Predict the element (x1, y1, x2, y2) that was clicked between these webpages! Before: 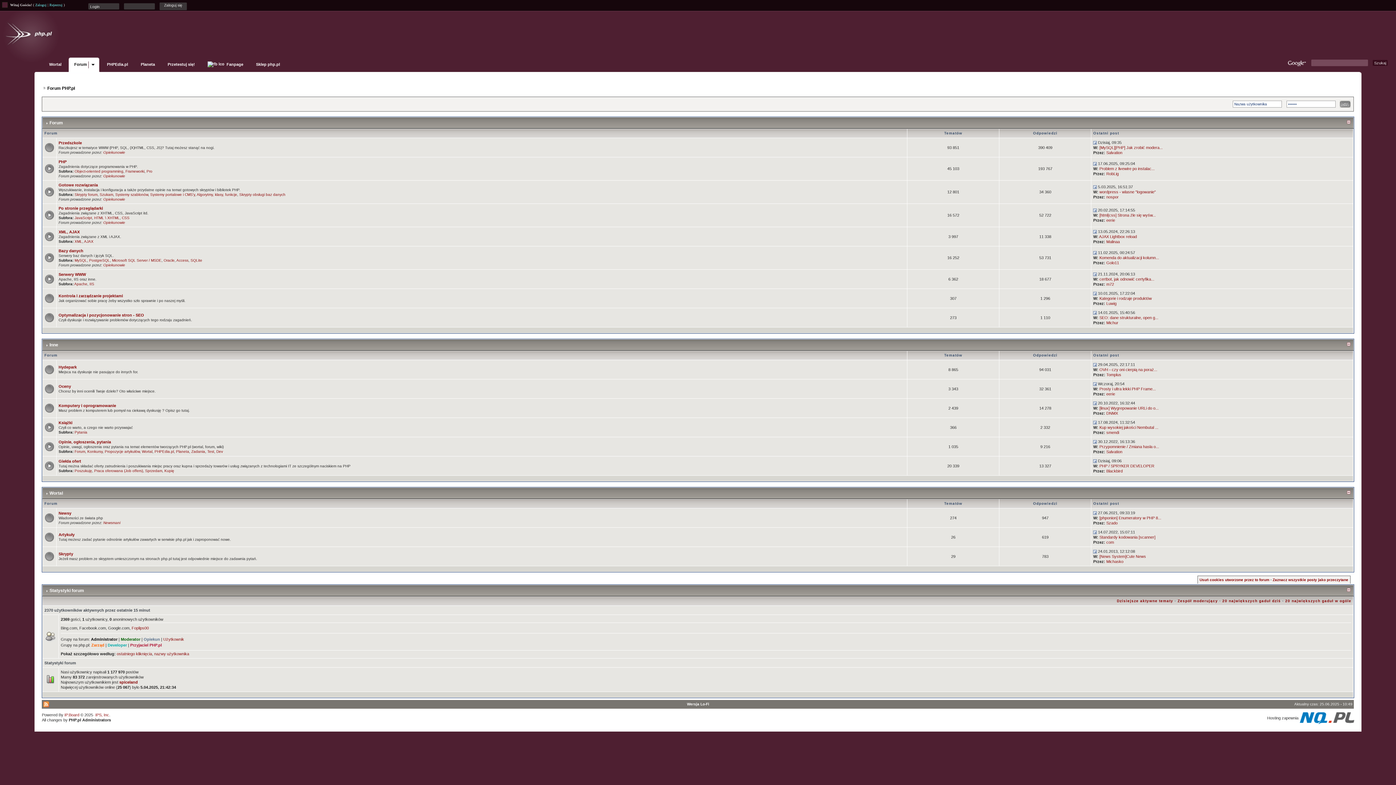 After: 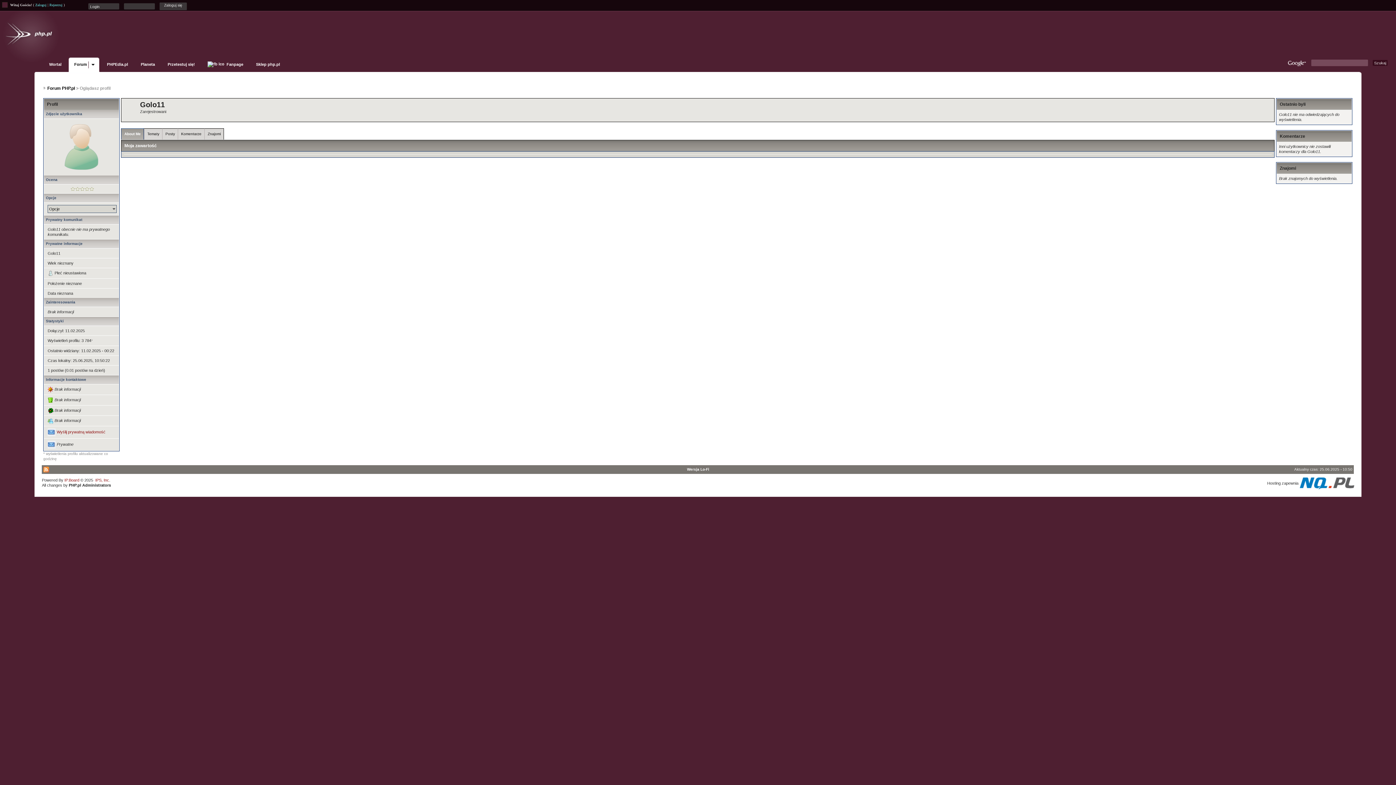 Action: label: Golo11 bbox: (1106, 260, 1119, 265)